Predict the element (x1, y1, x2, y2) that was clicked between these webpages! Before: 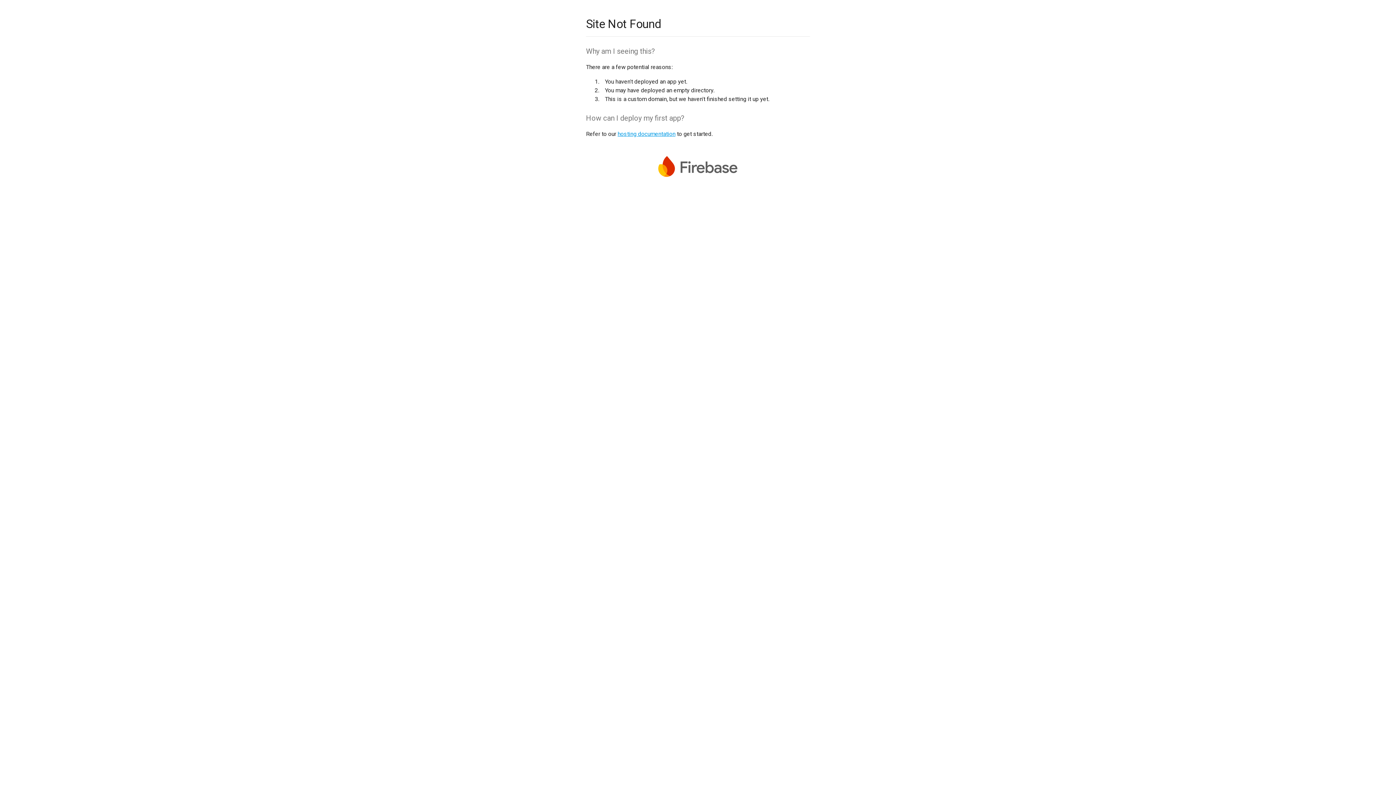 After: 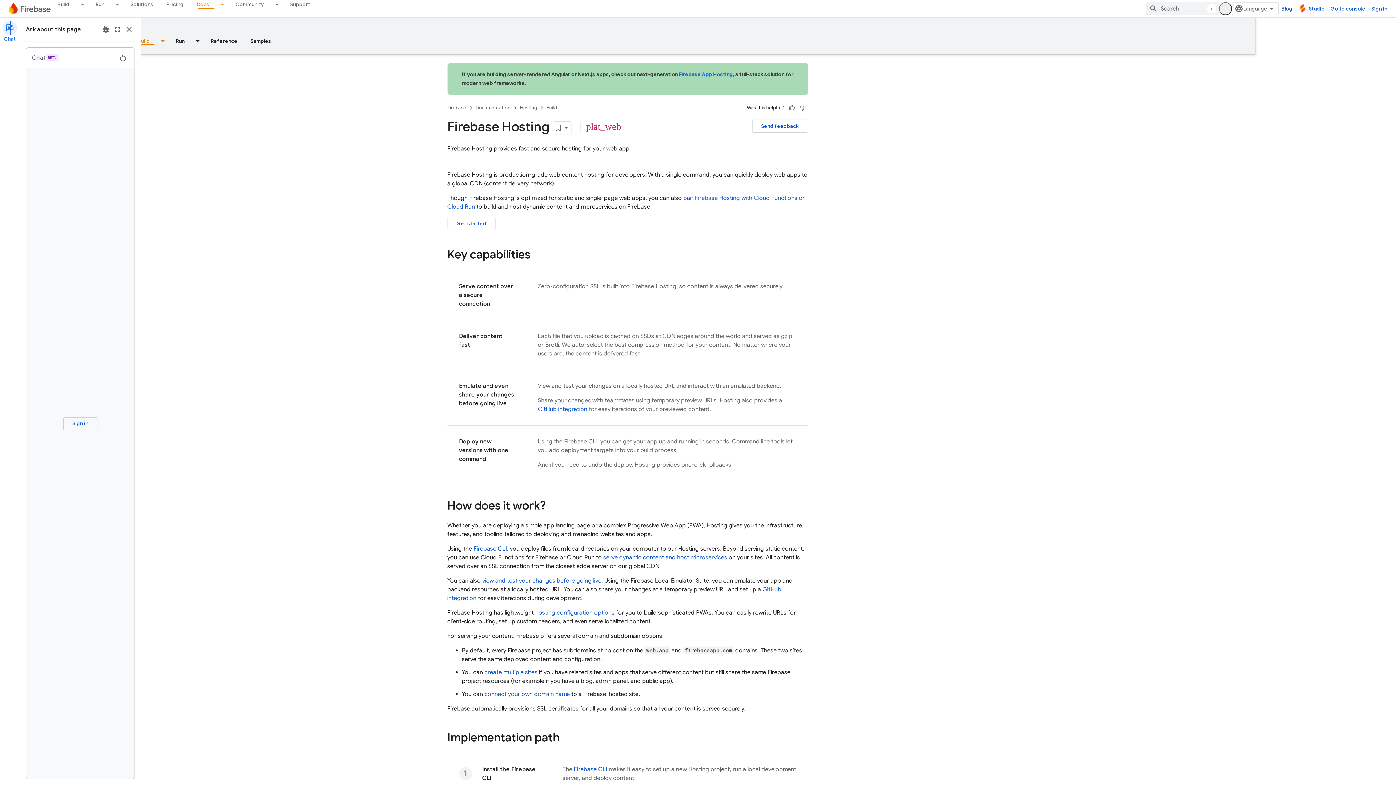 Action: label: hosting documentation bbox: (617, 130, 675, 137)